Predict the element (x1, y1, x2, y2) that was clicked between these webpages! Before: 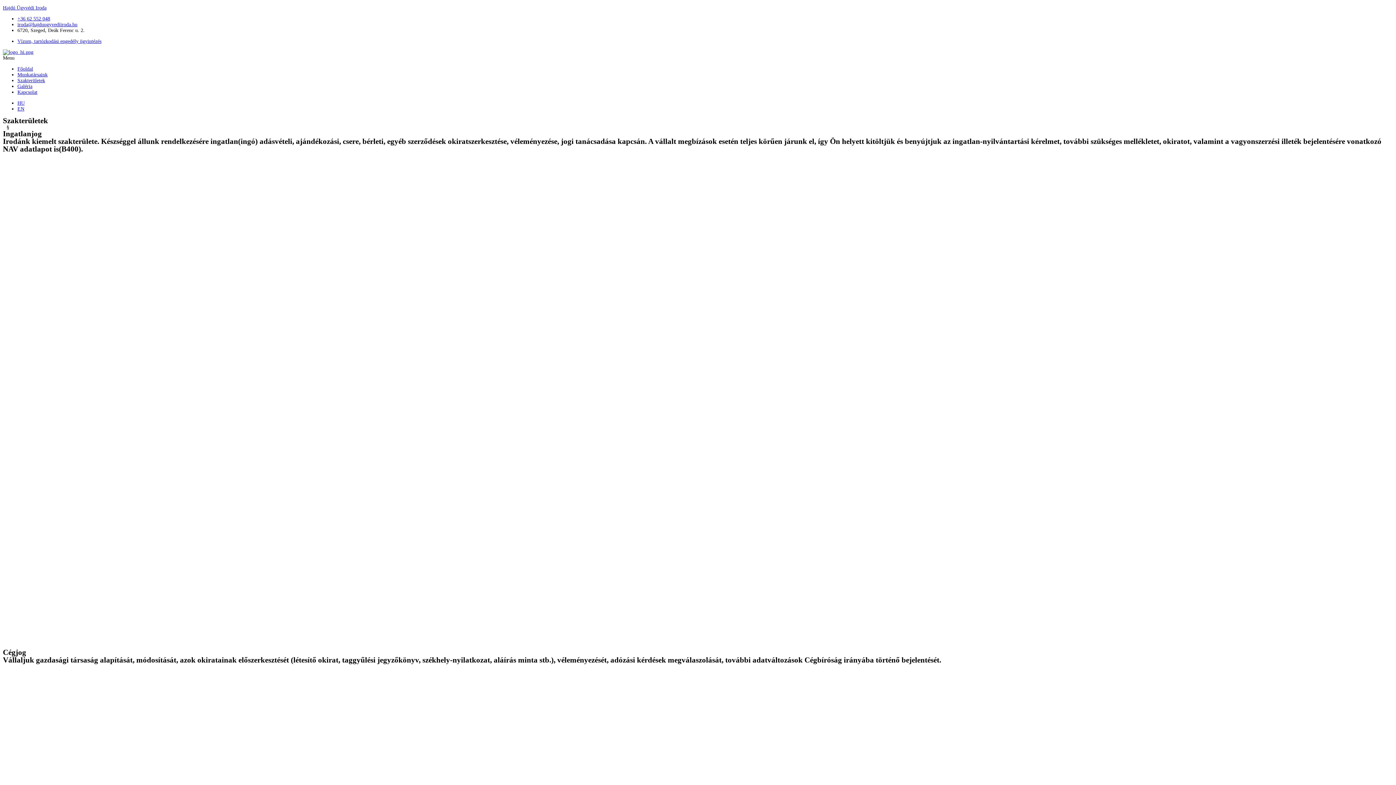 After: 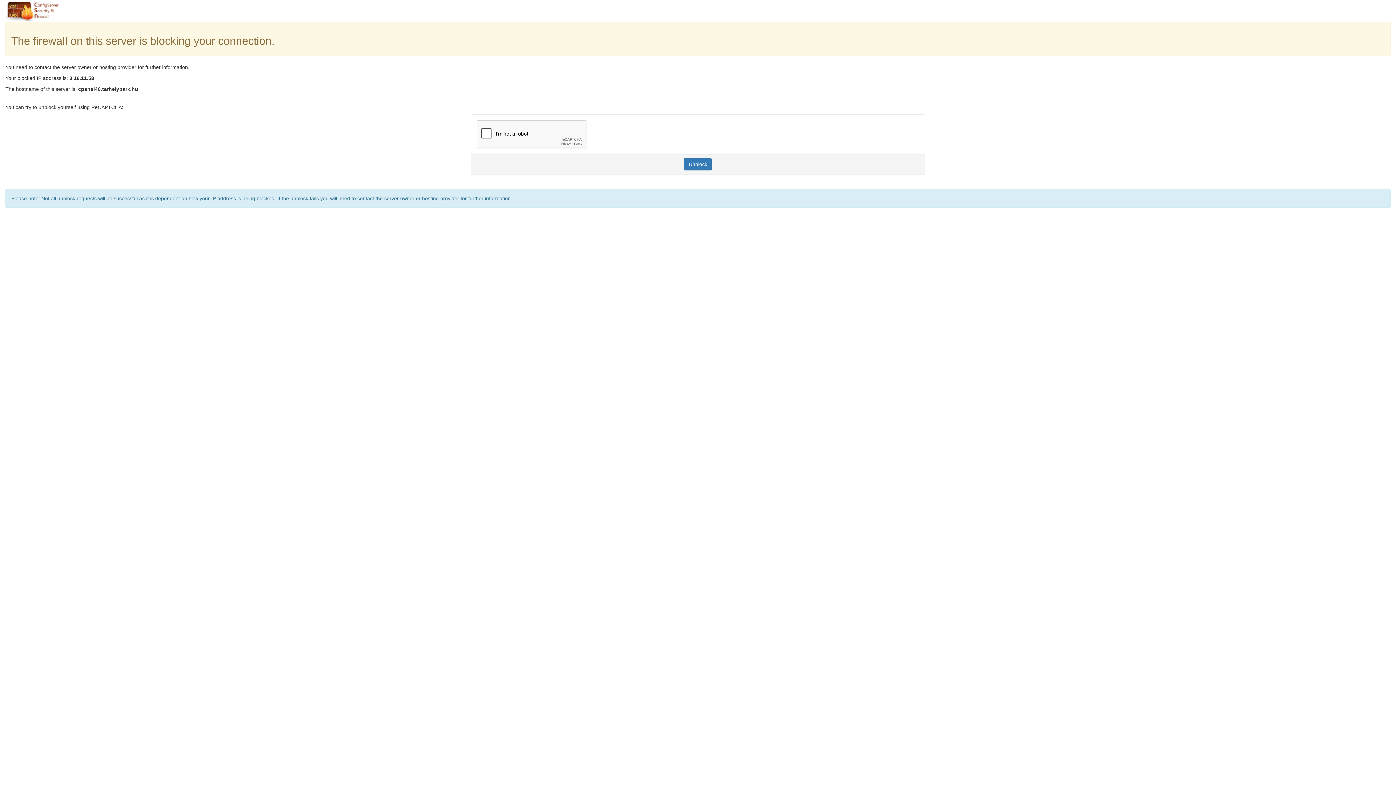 Action: label: EN bbox: (17, 106, 24, 111)